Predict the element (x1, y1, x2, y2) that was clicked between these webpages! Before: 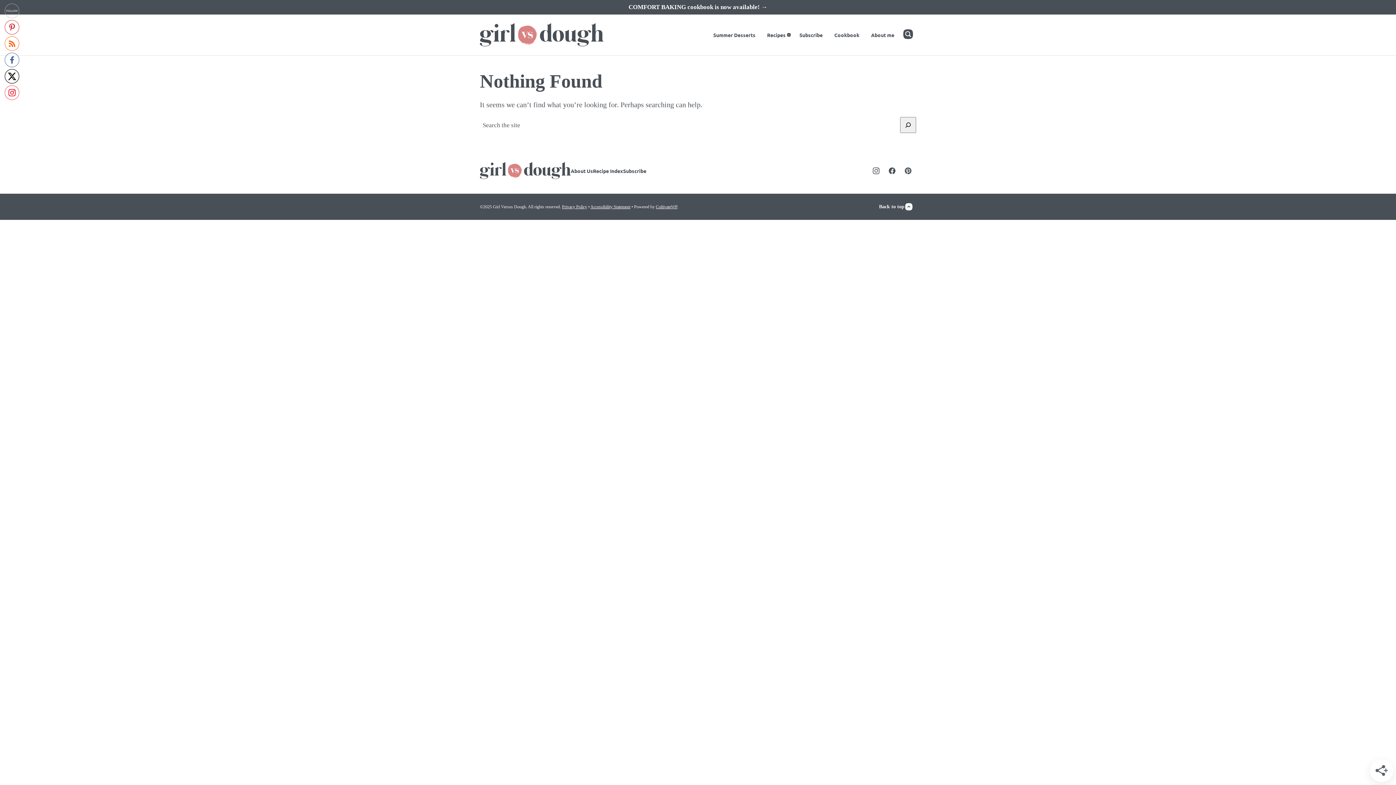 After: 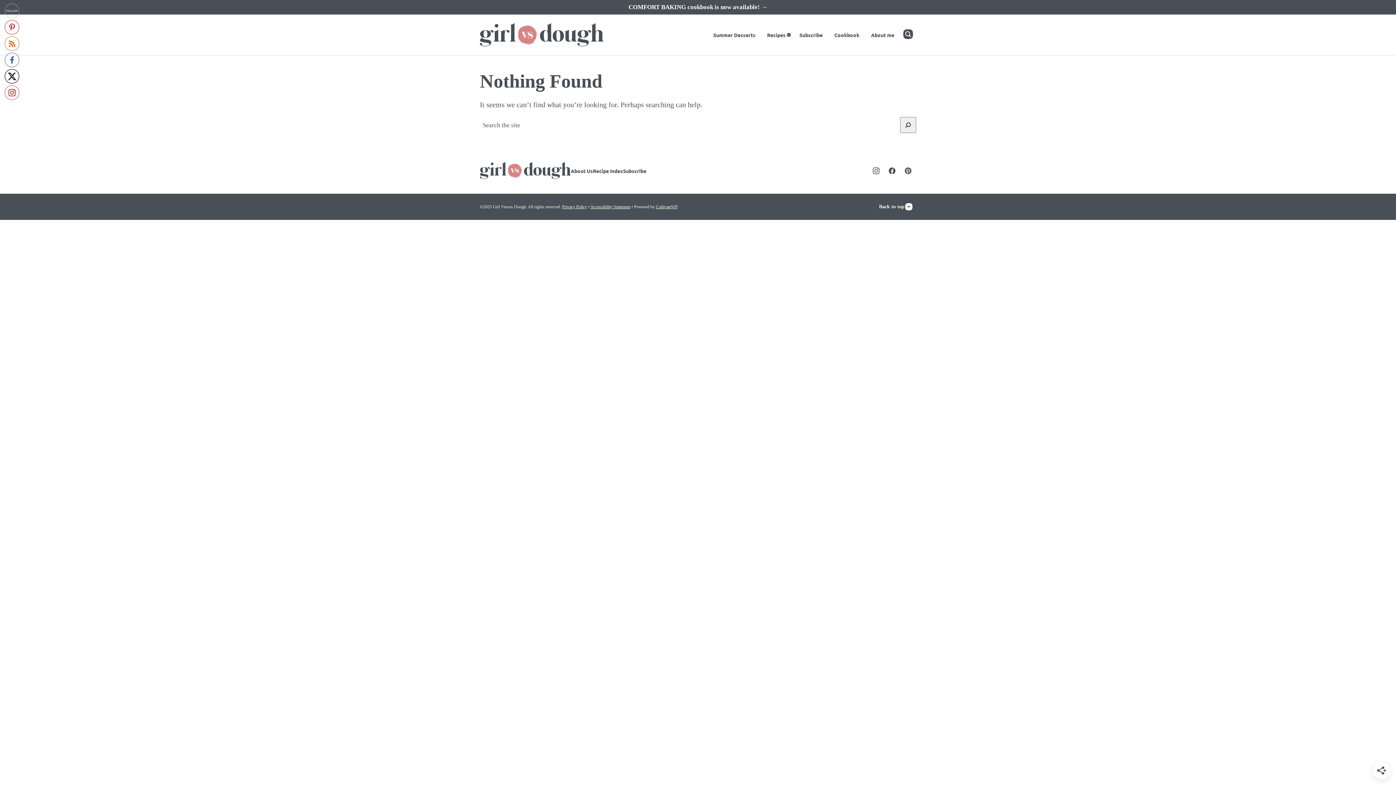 Action: label: CultivateWP bbox: (656, 204, 677, 209)